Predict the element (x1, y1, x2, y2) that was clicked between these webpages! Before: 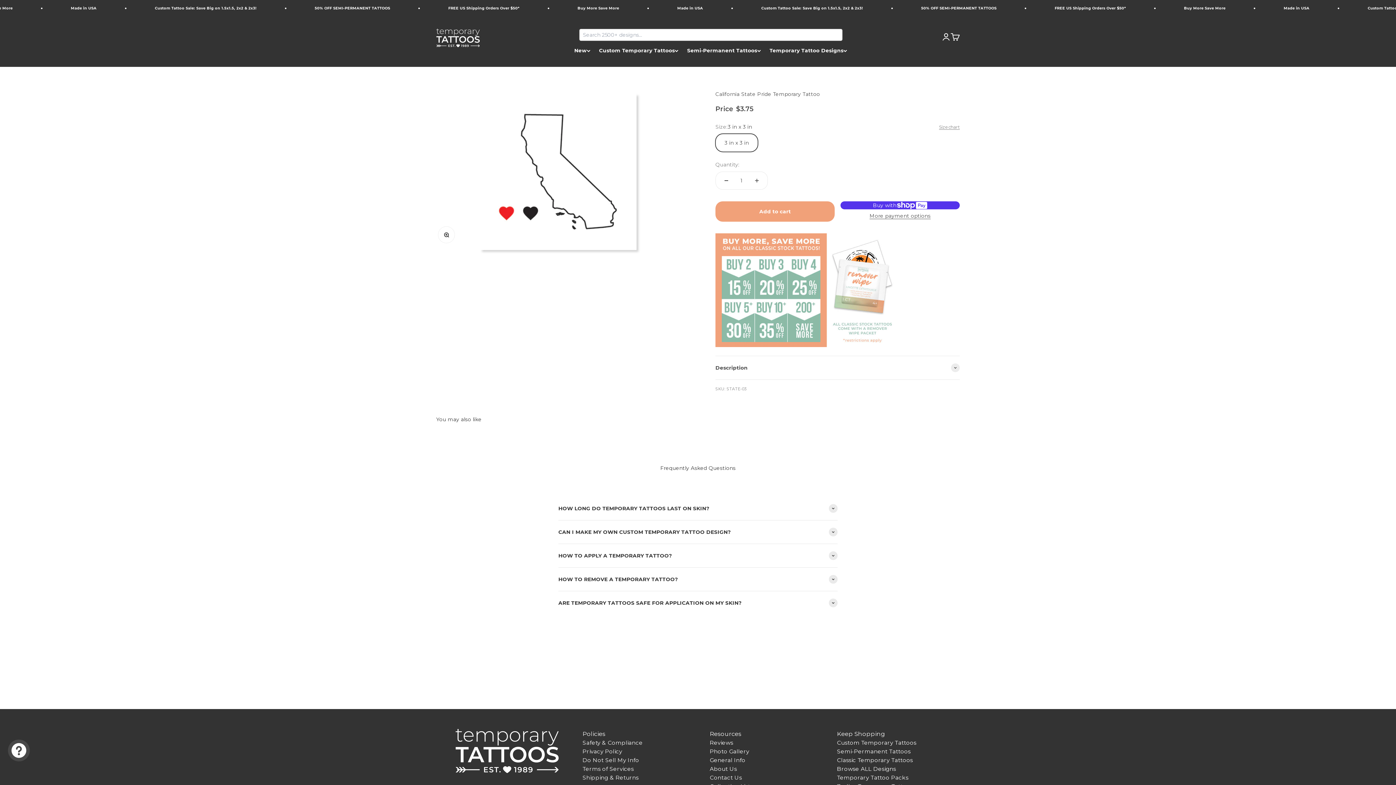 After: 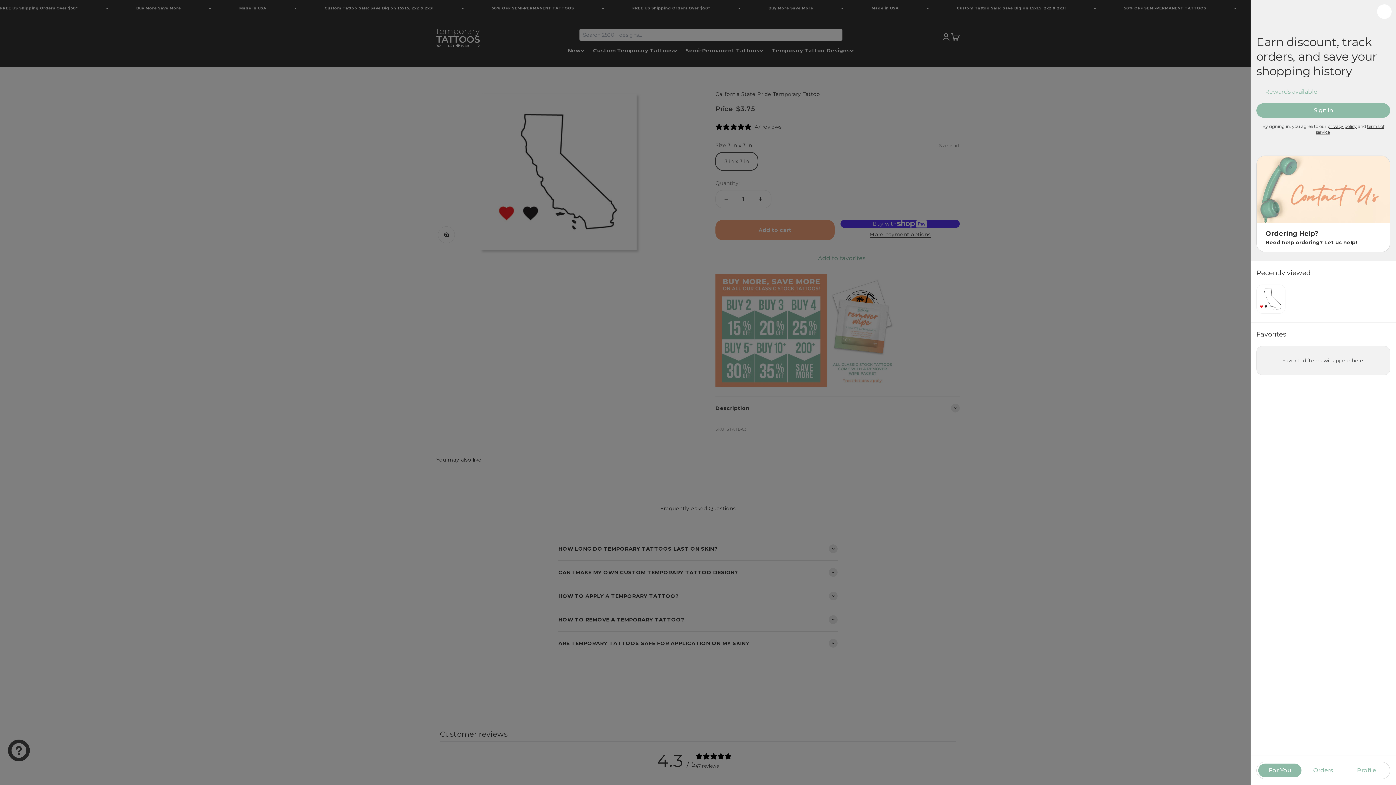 Action: label: Open account page bbox: (941, 32, 950, 41)